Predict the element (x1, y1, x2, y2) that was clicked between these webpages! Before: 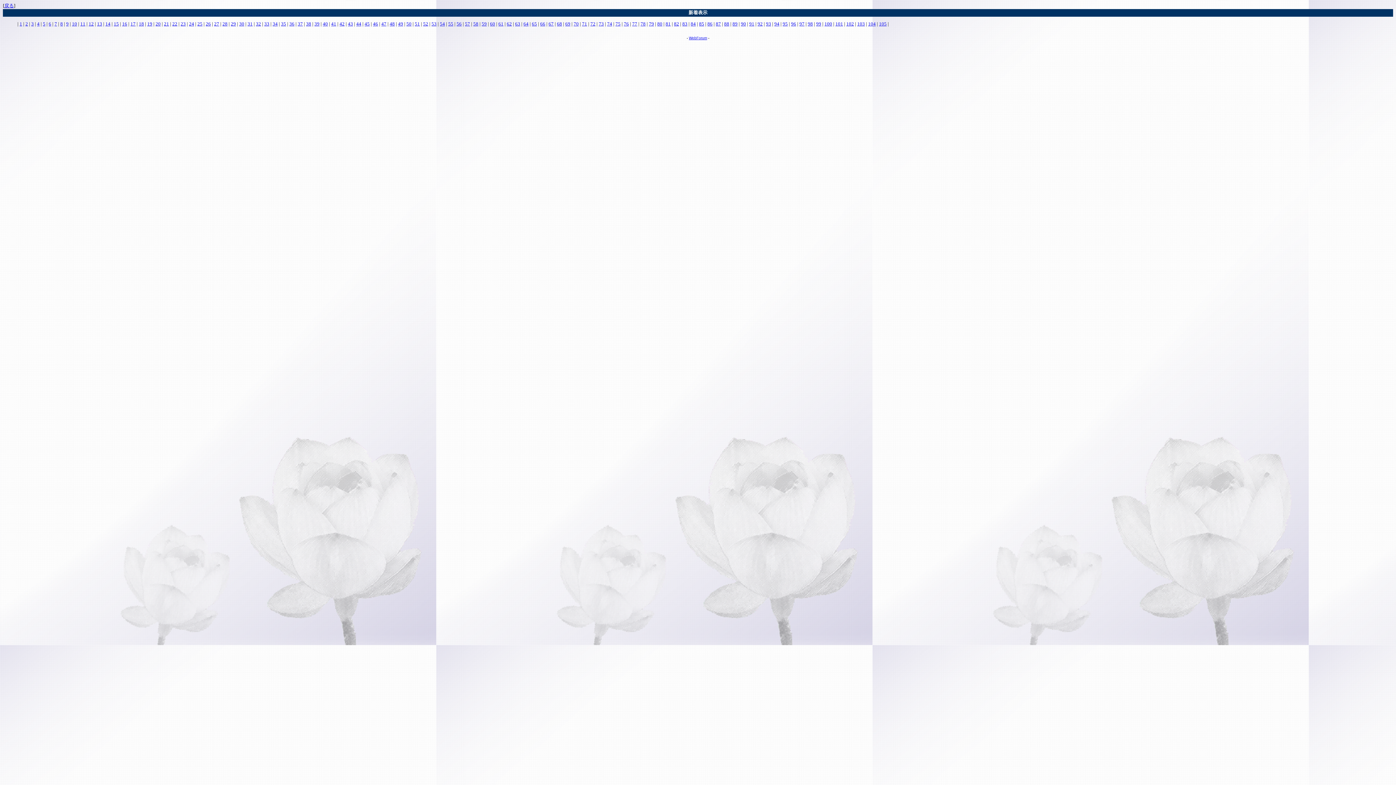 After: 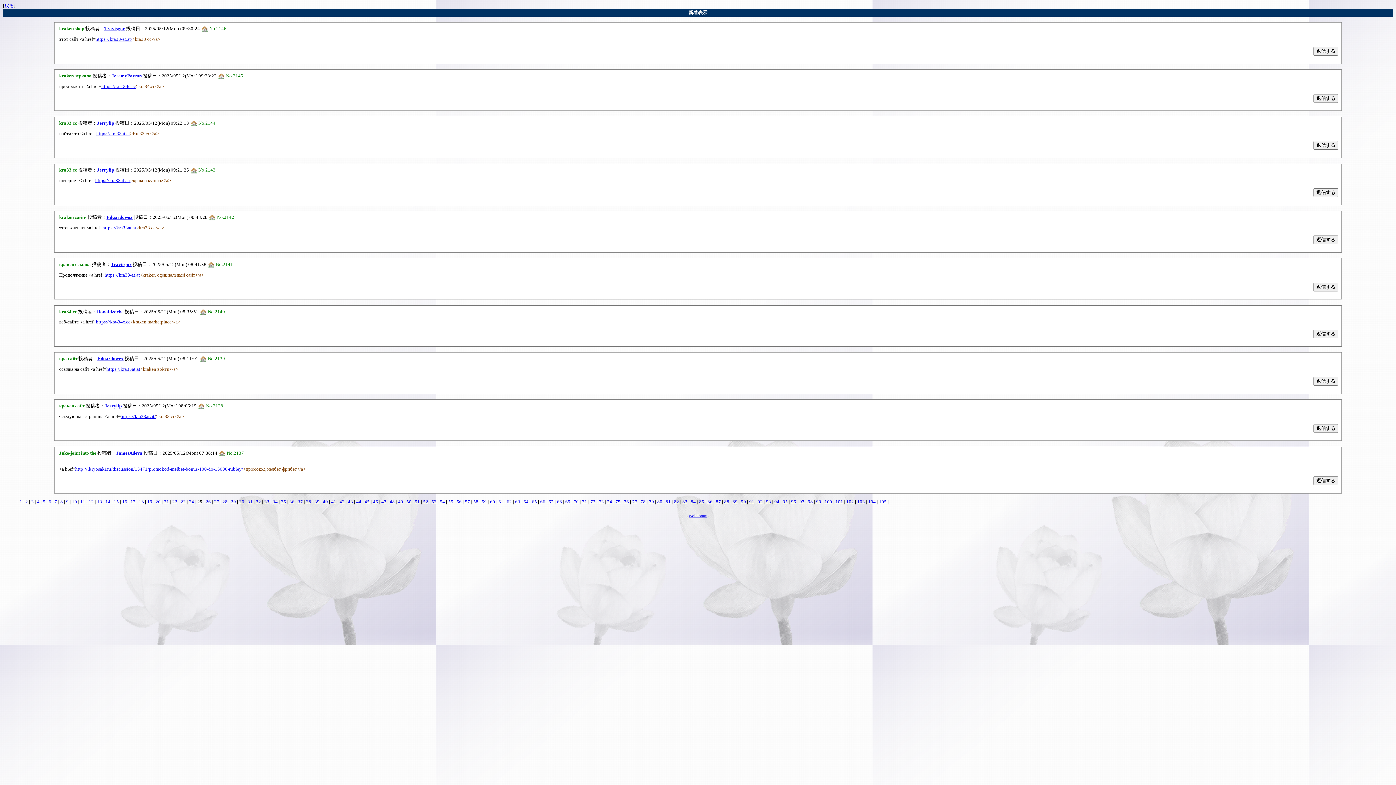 Action: bbox: (197, 21, 202, 26) label: 25